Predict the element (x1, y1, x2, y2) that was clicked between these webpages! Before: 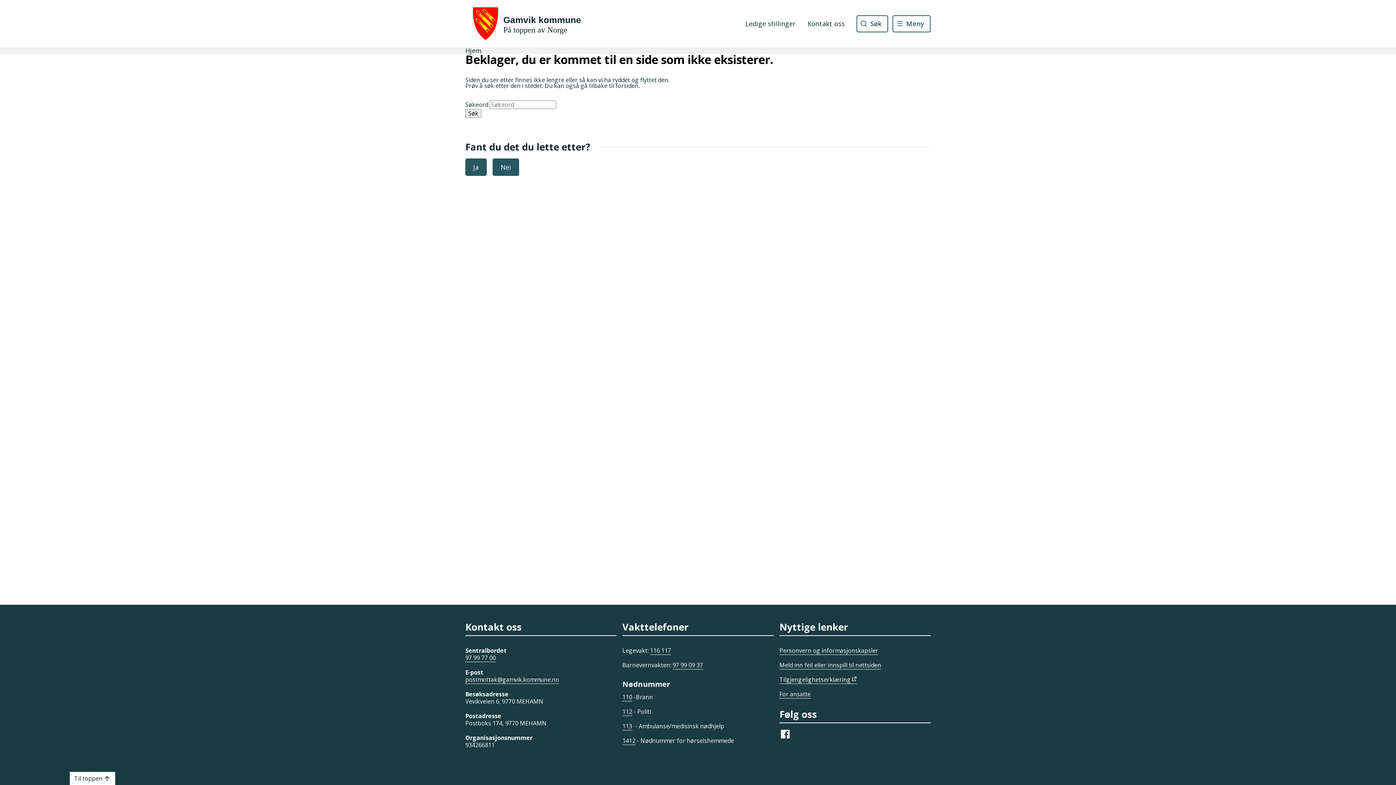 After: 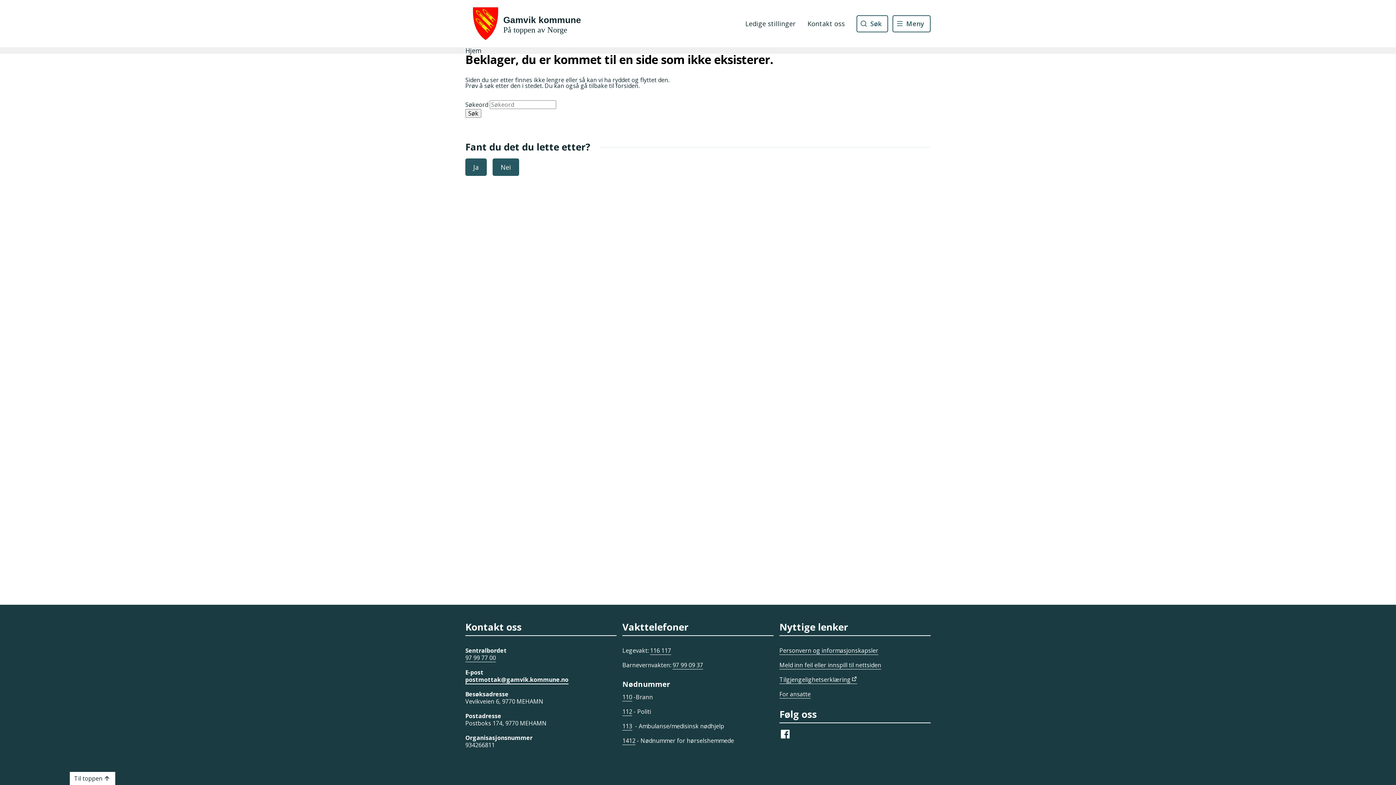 Action: label: postmottak@gamvik.kommune.no bbox: (465, 676, 559, 684)